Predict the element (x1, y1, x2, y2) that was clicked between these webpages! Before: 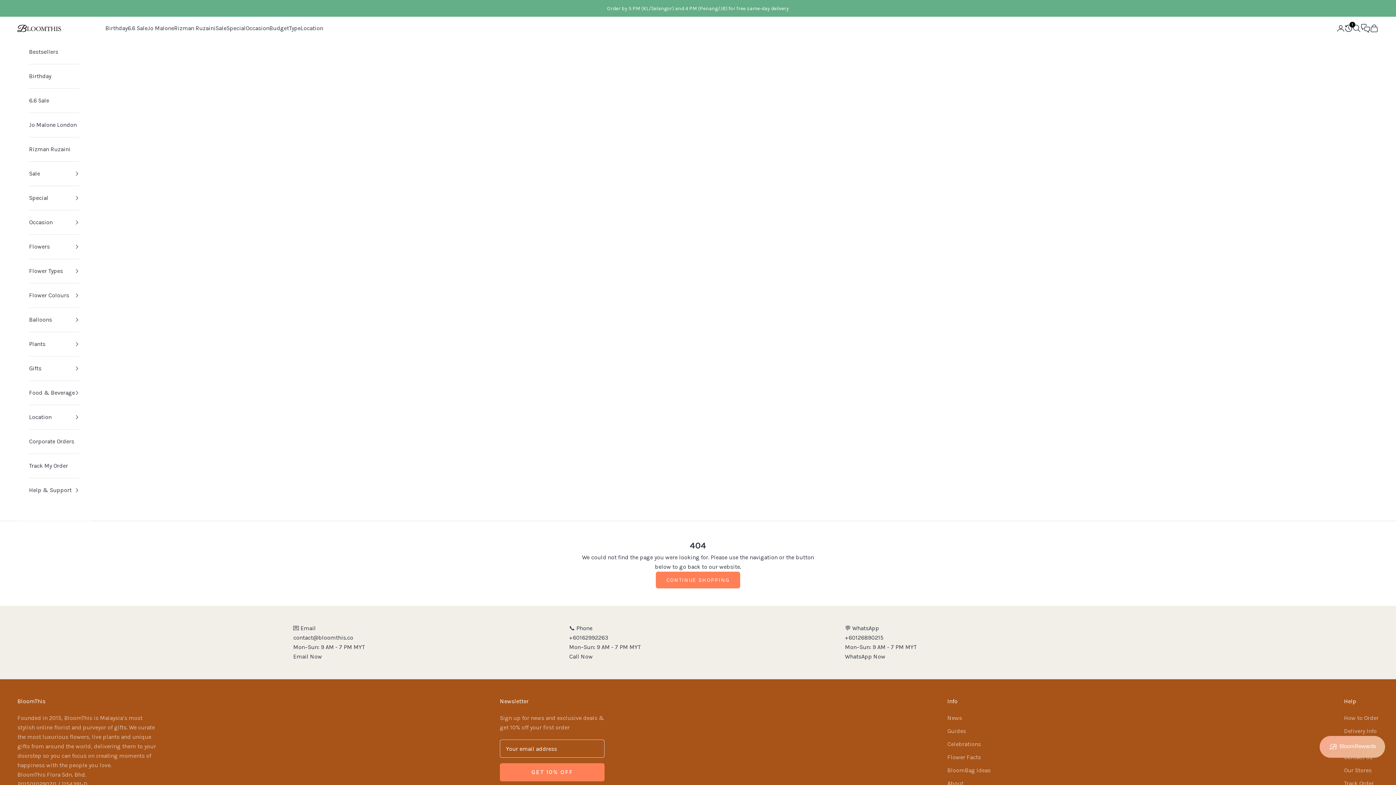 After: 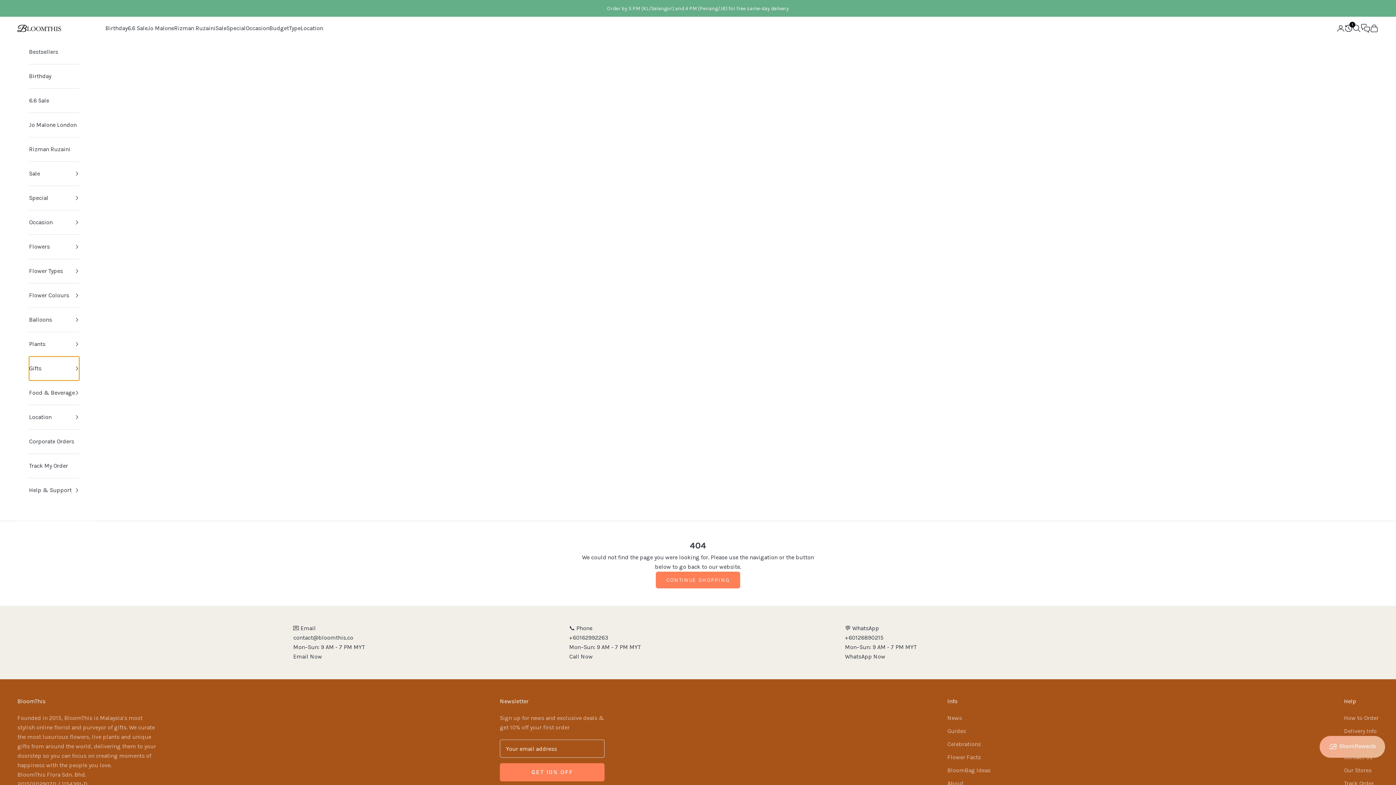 Action: bbox: (29, 356, 79, 380) label: Gifts